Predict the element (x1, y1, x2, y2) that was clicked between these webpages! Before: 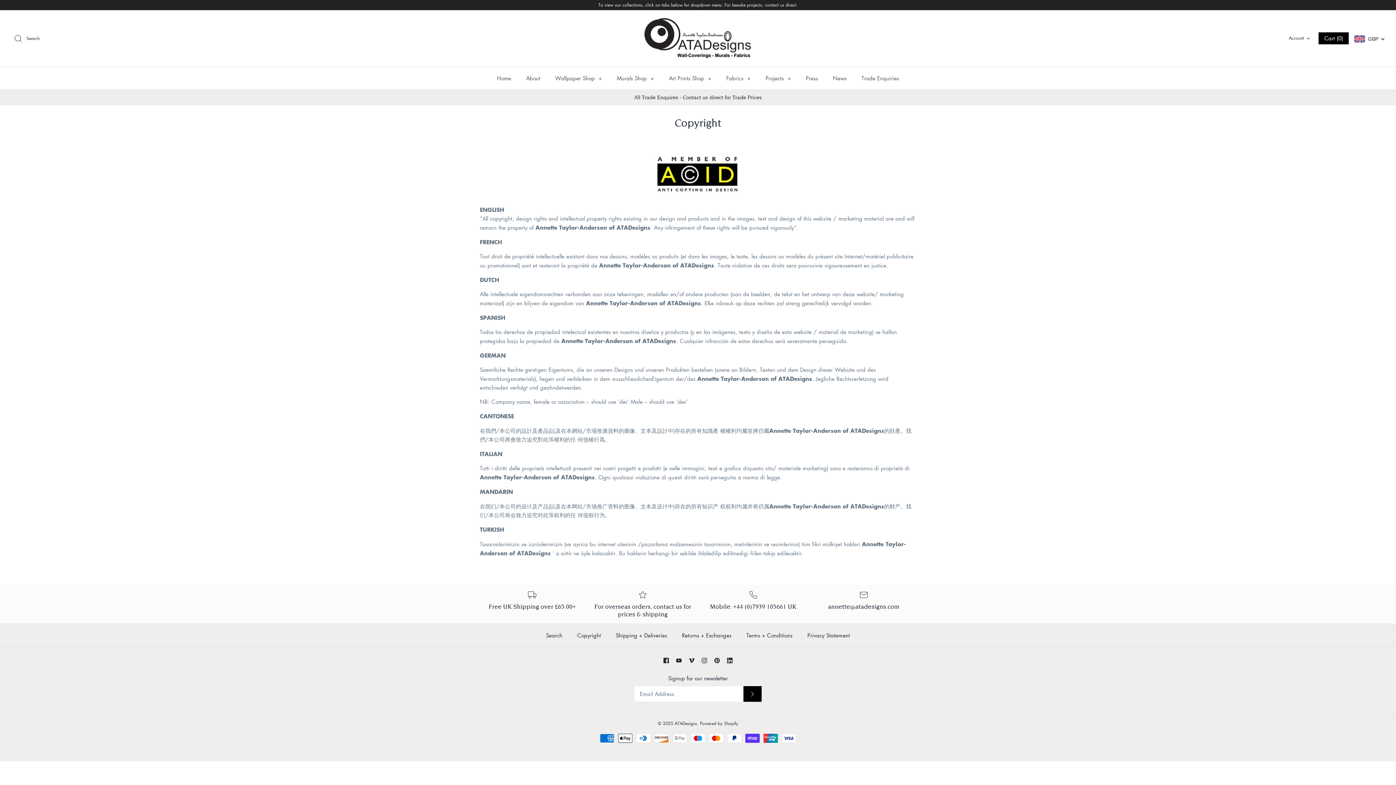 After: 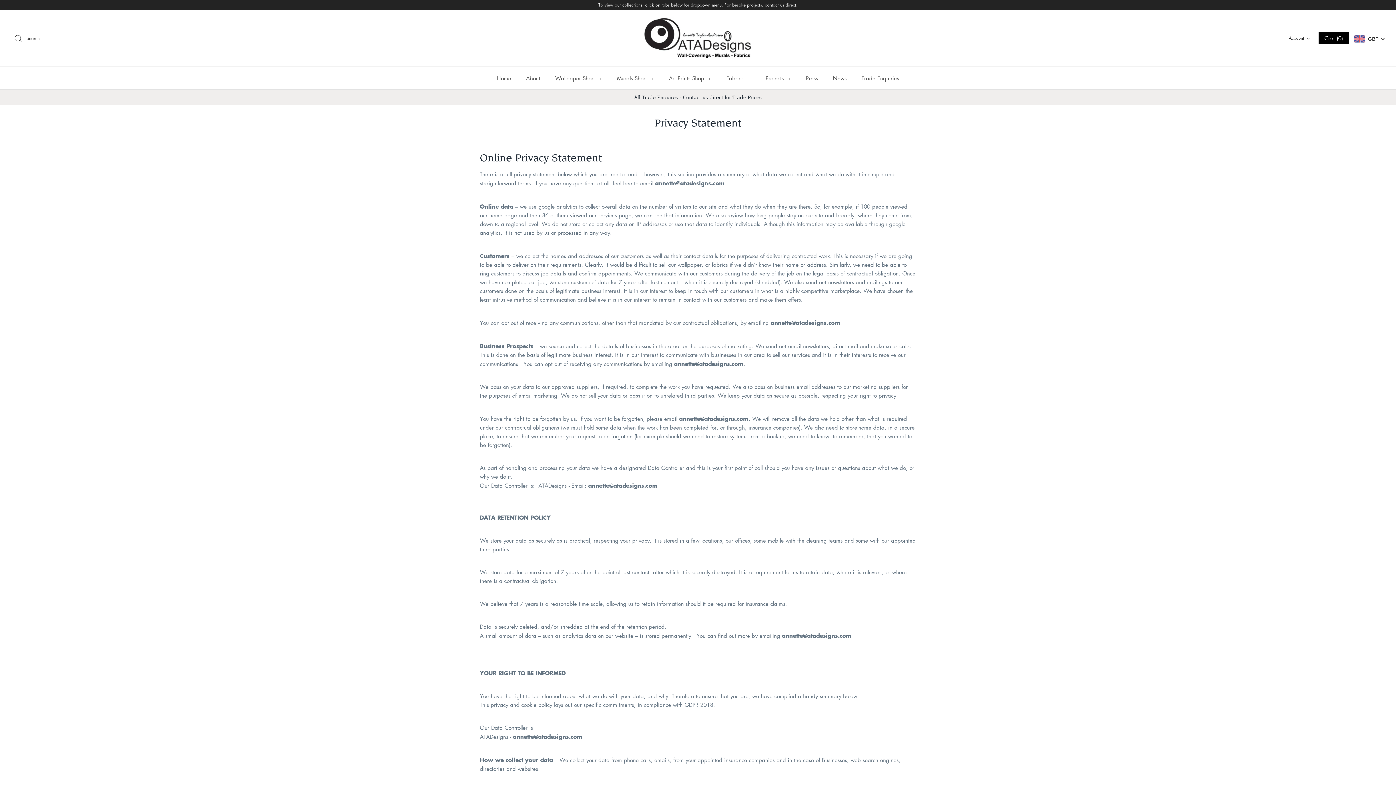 Action: label: Privacy Statement bbox: (801, 624, 856, 646)